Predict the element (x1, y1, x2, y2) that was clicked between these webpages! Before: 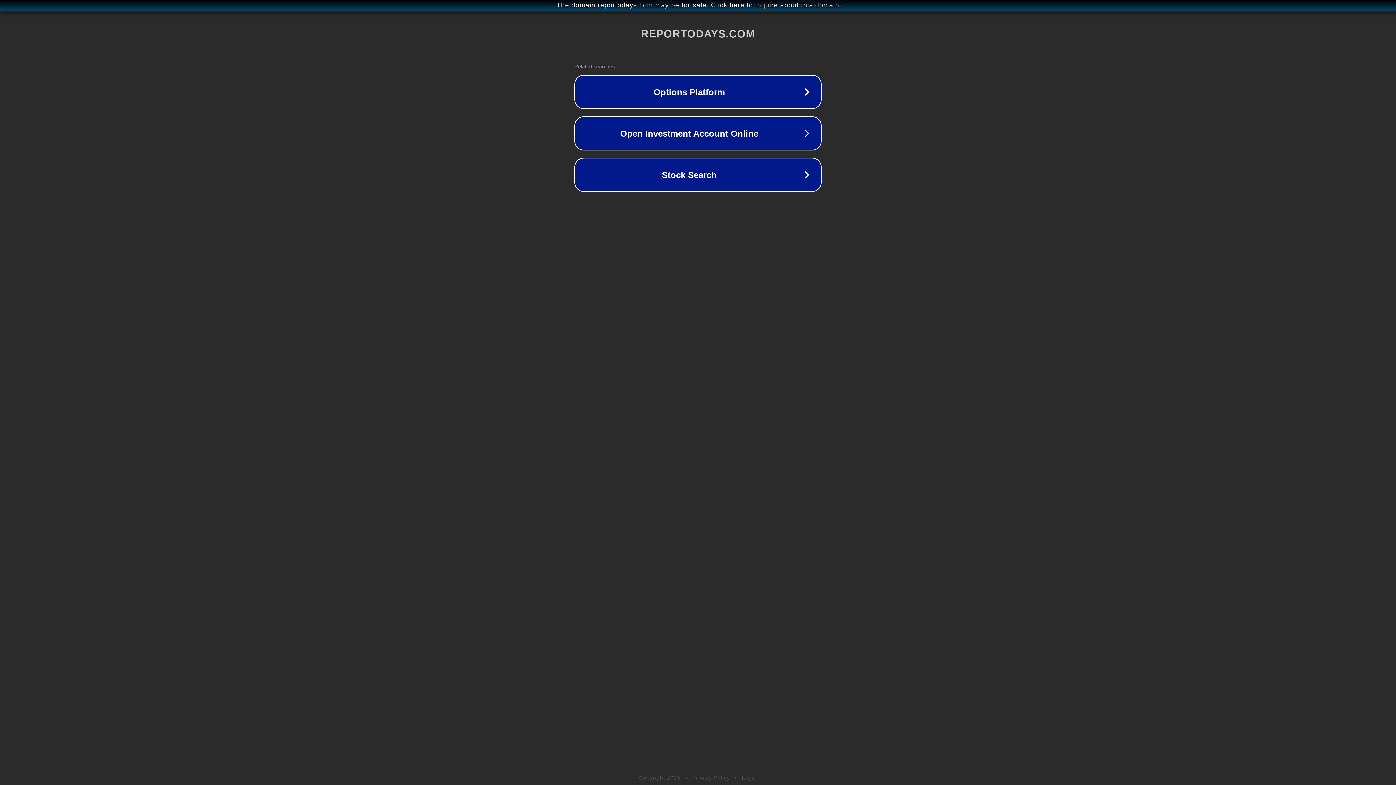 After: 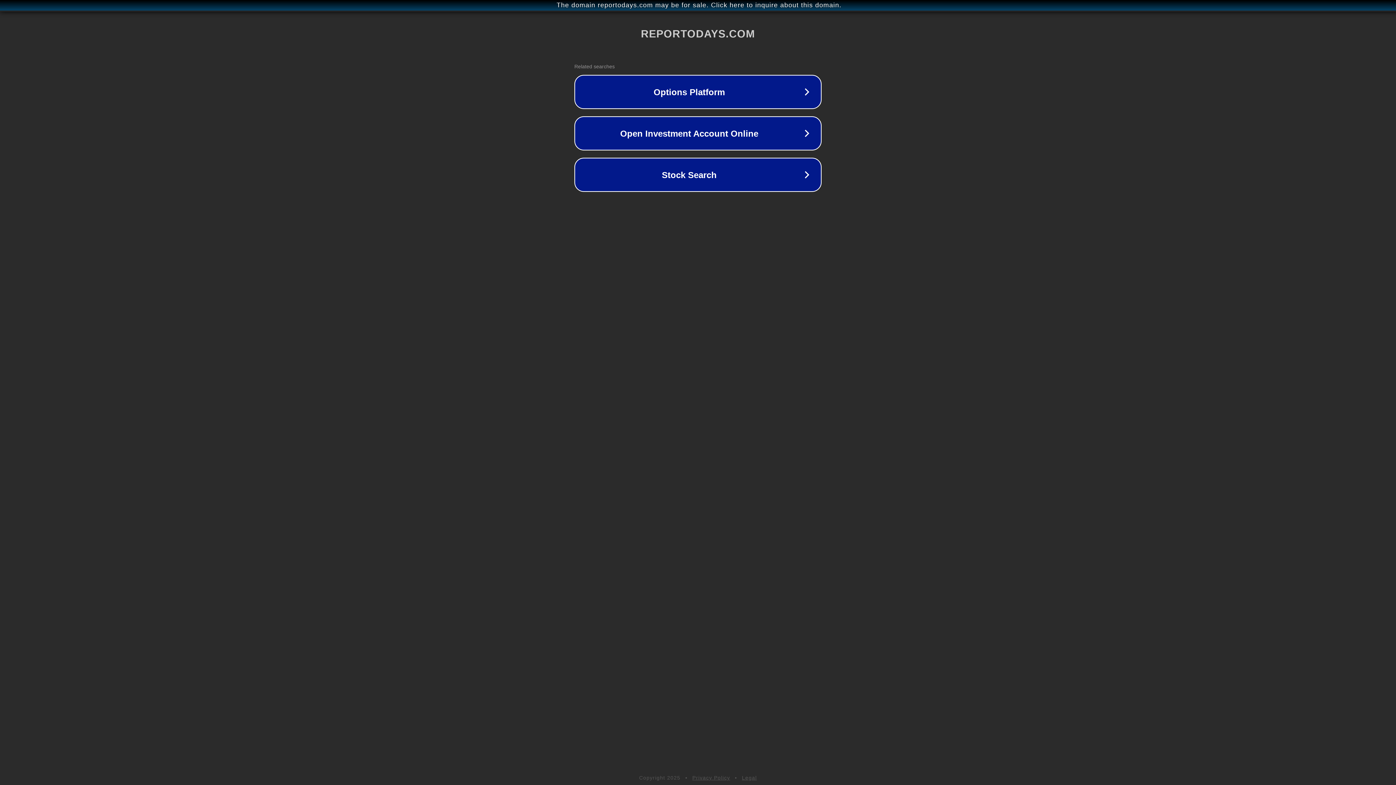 Action: bbox: (692, 775, 730, 781) label: Privacy Policy